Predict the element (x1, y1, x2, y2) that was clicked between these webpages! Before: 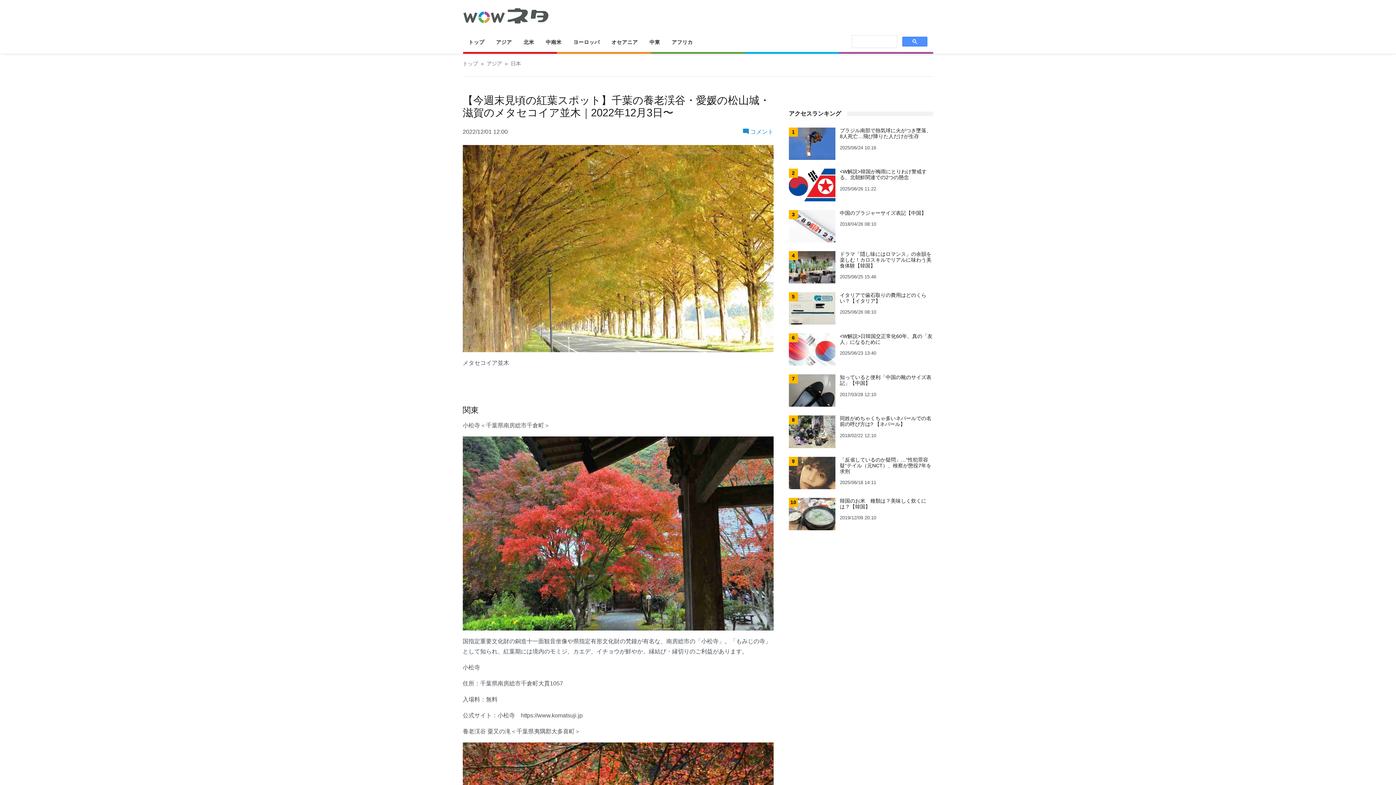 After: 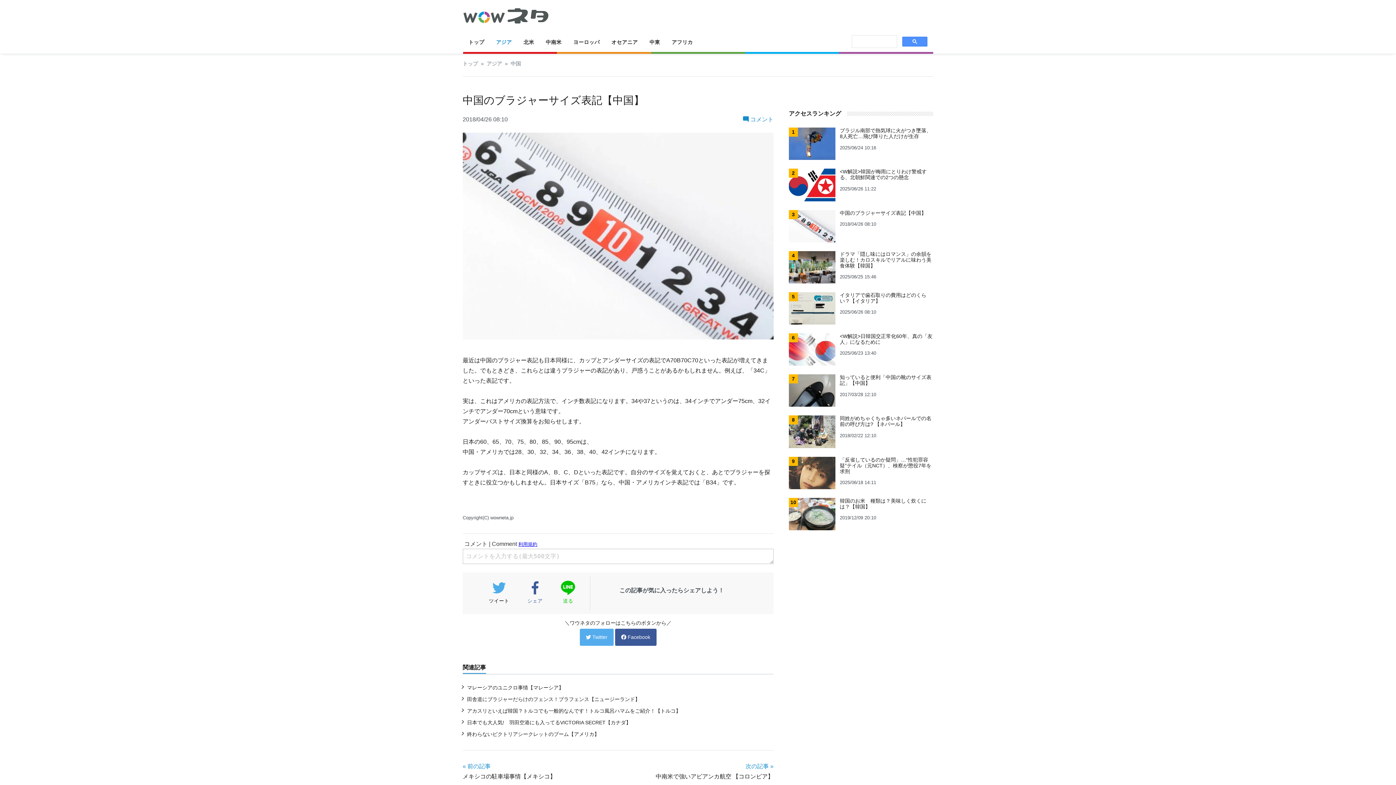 Action: bbox: (788, 223, 835, 230)